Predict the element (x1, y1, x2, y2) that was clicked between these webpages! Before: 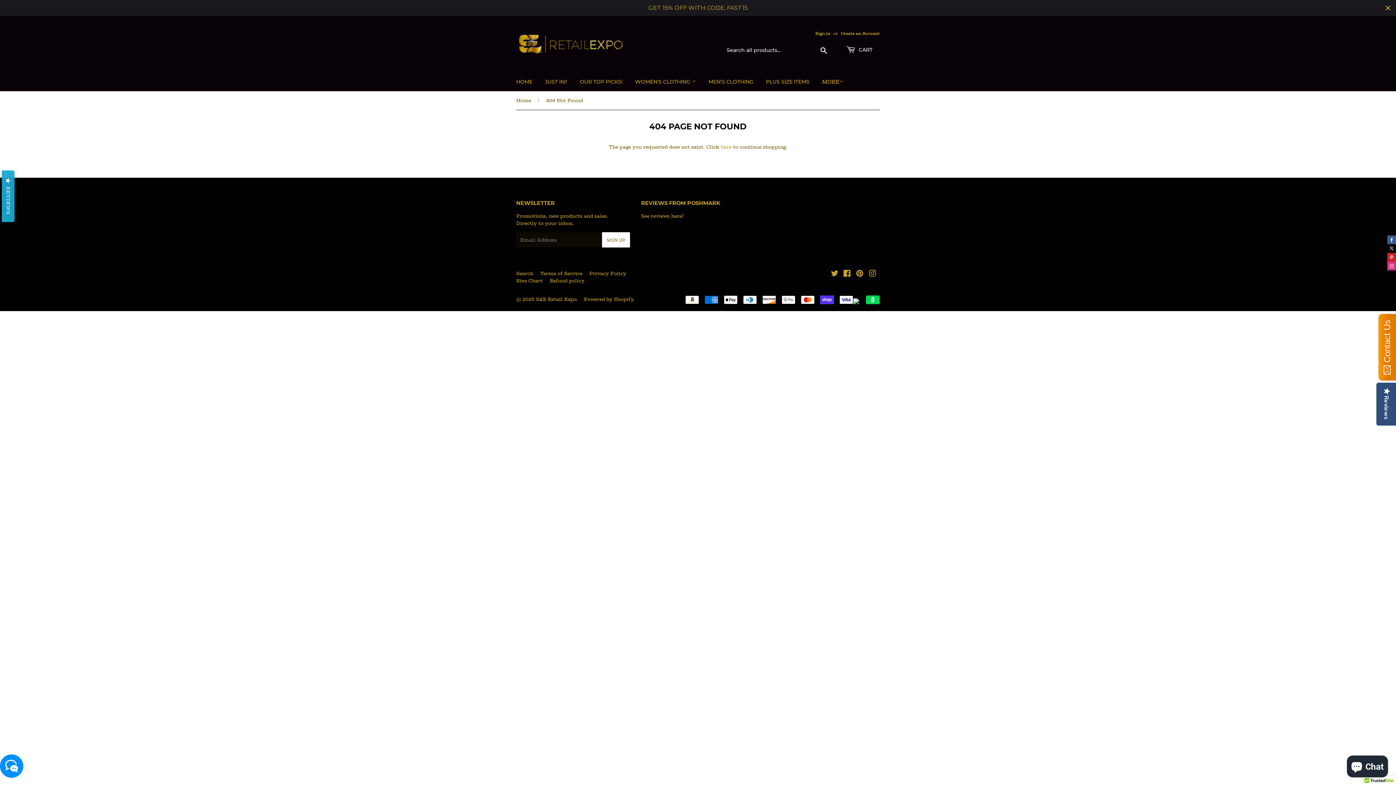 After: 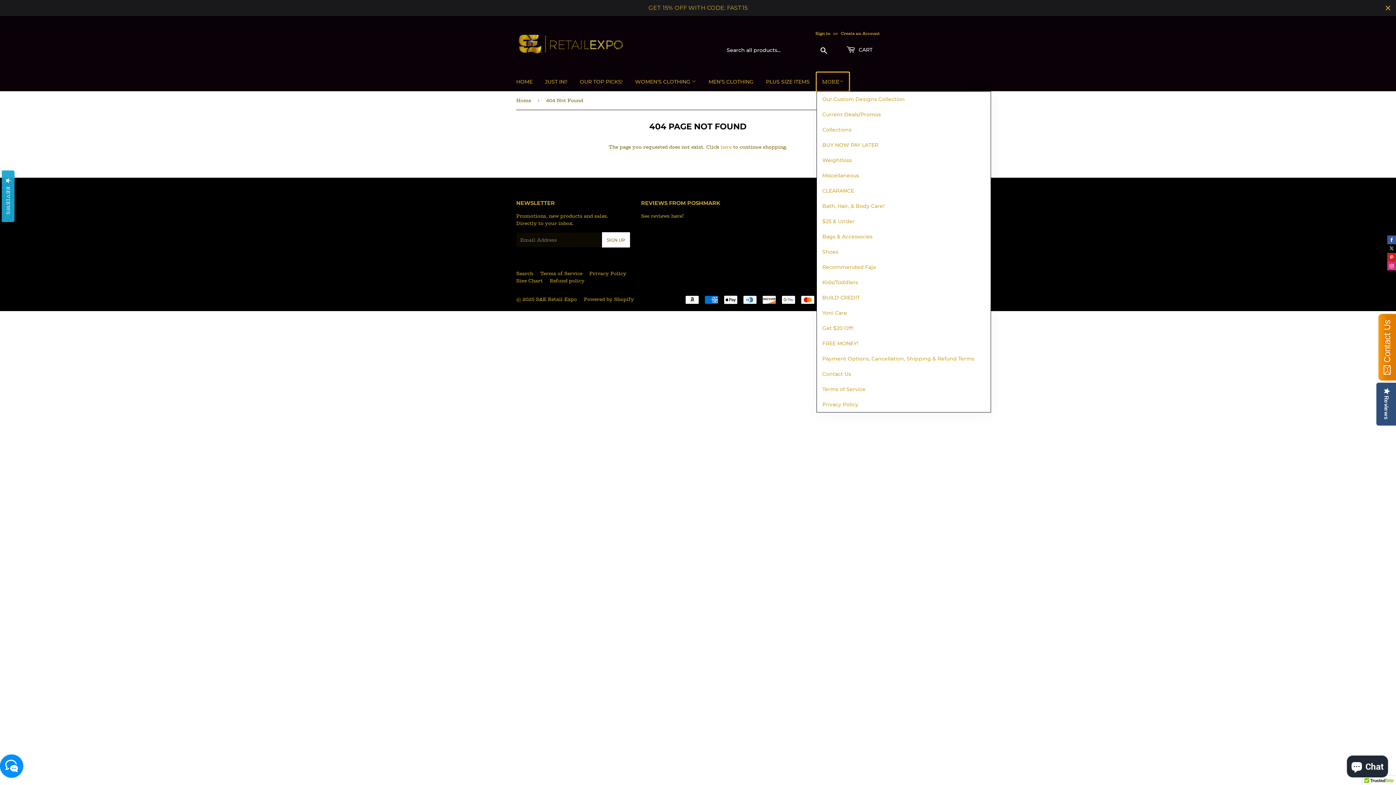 Action: bbox: (816, 56, 849, 75) label: MORE